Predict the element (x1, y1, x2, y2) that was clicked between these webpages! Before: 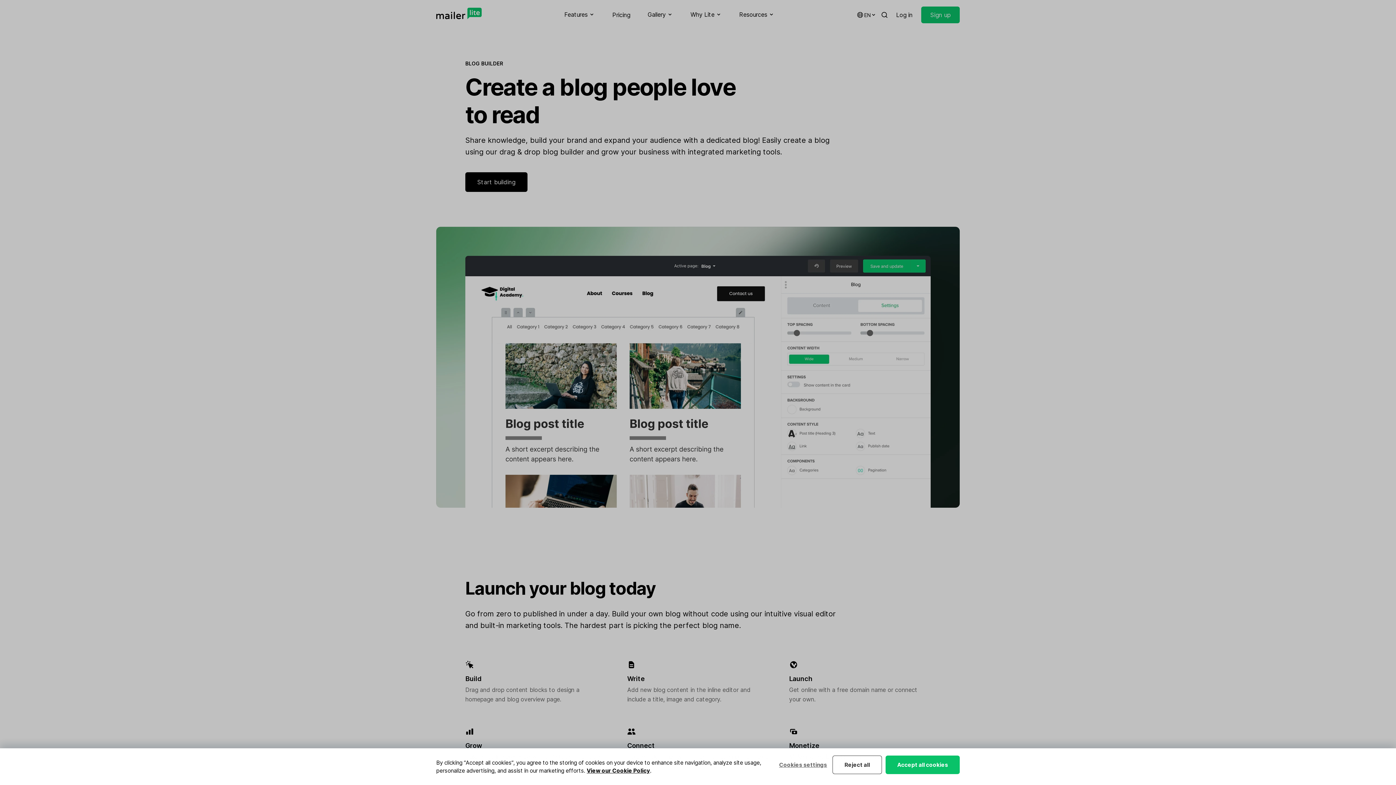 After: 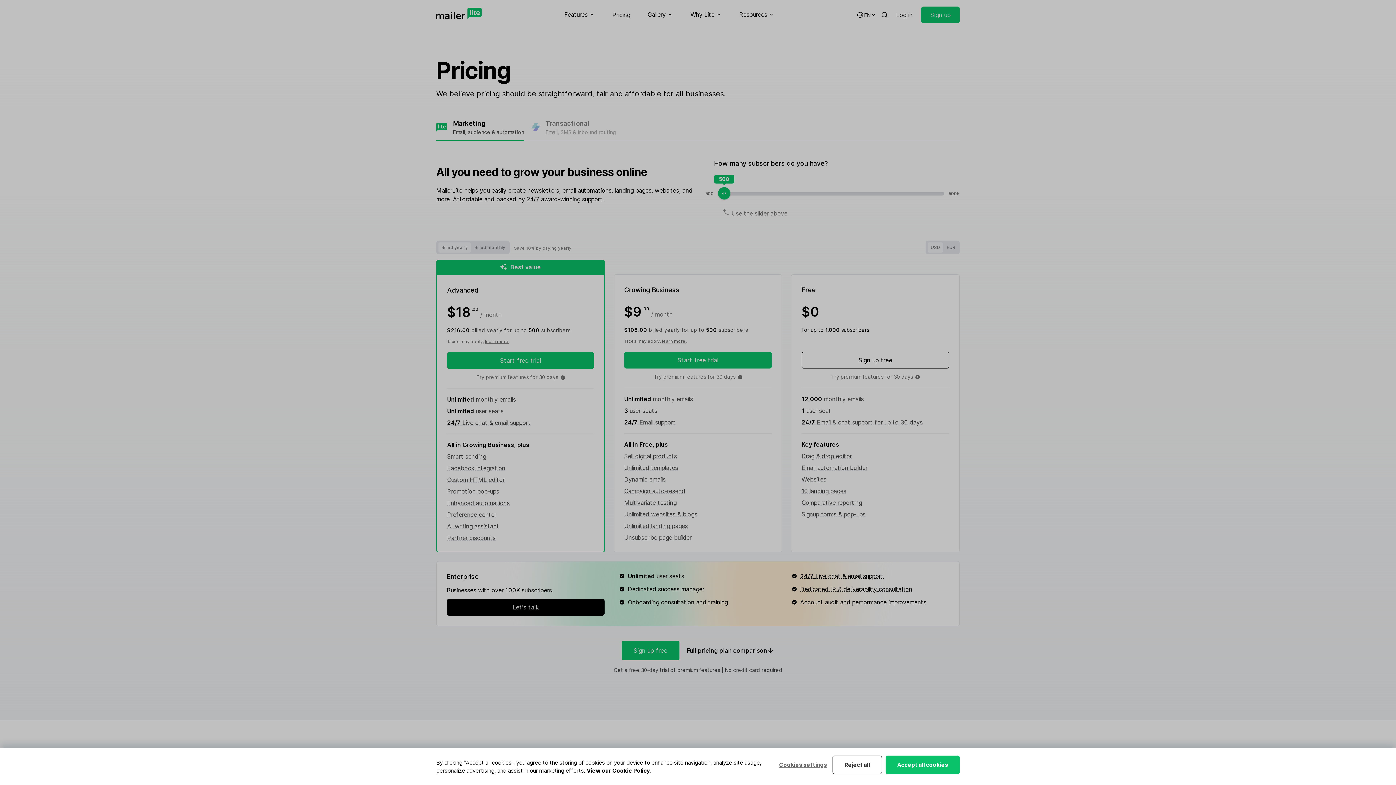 Action: bbox: (612, 0, 630, 29) label: Pricing